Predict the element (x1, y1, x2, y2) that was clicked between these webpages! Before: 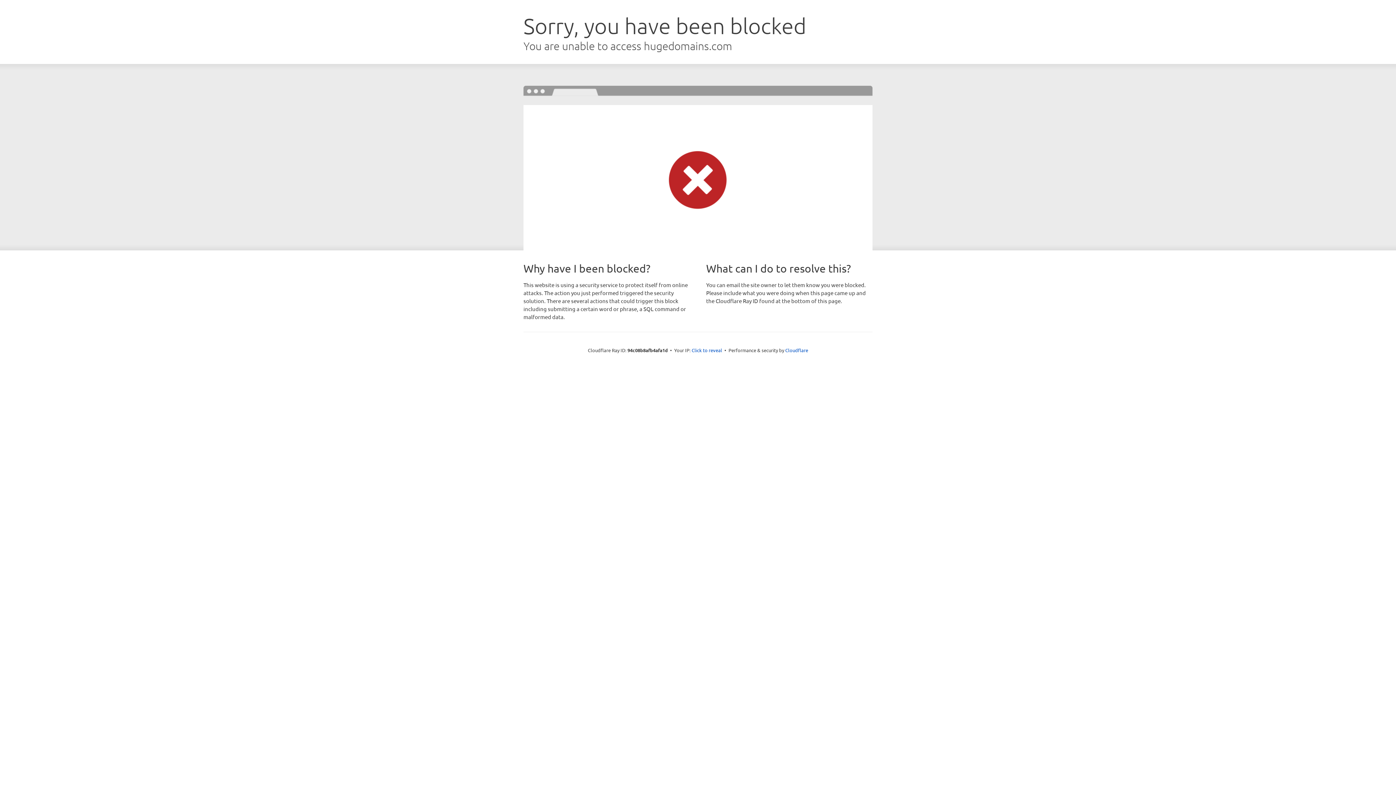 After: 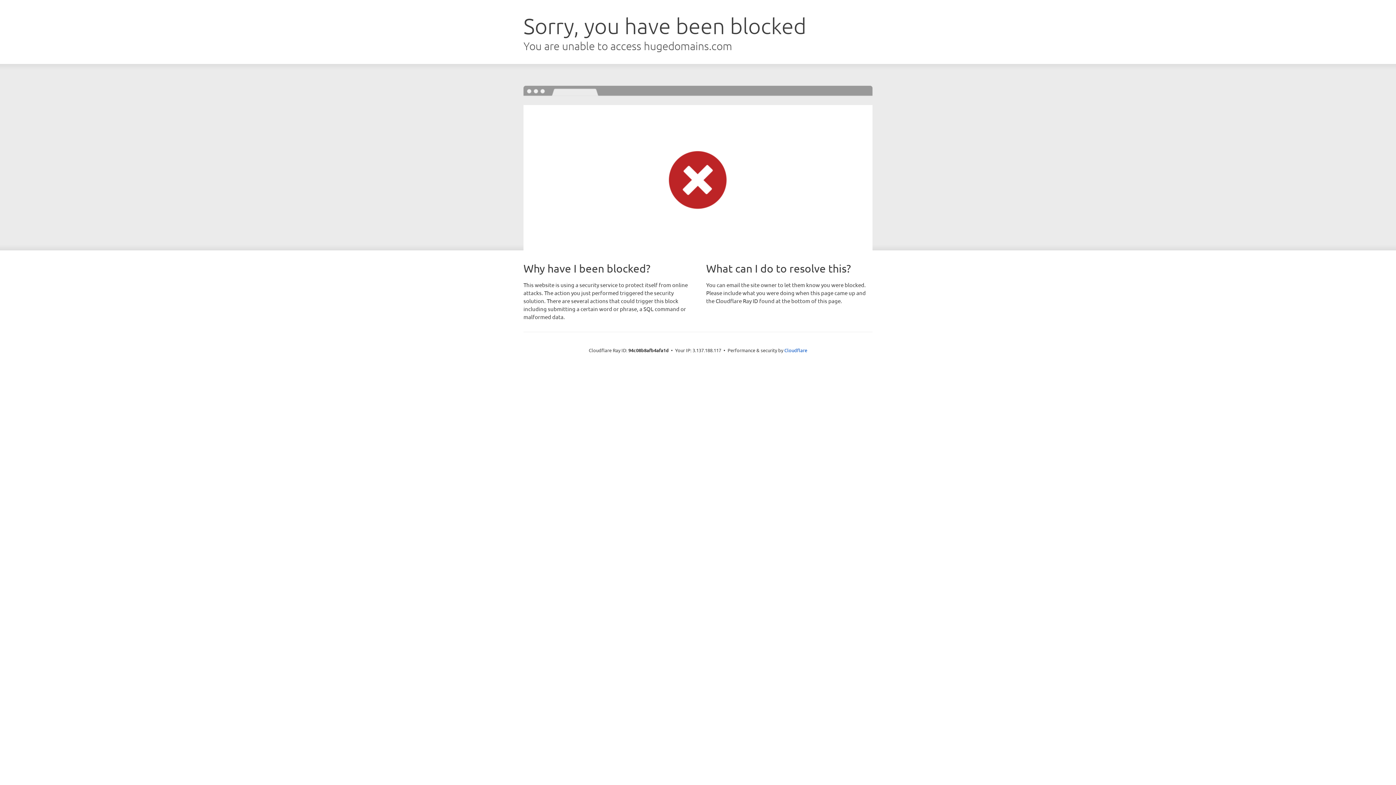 Action: label: Click to reveal bbox: (691, 346, 722, 353)